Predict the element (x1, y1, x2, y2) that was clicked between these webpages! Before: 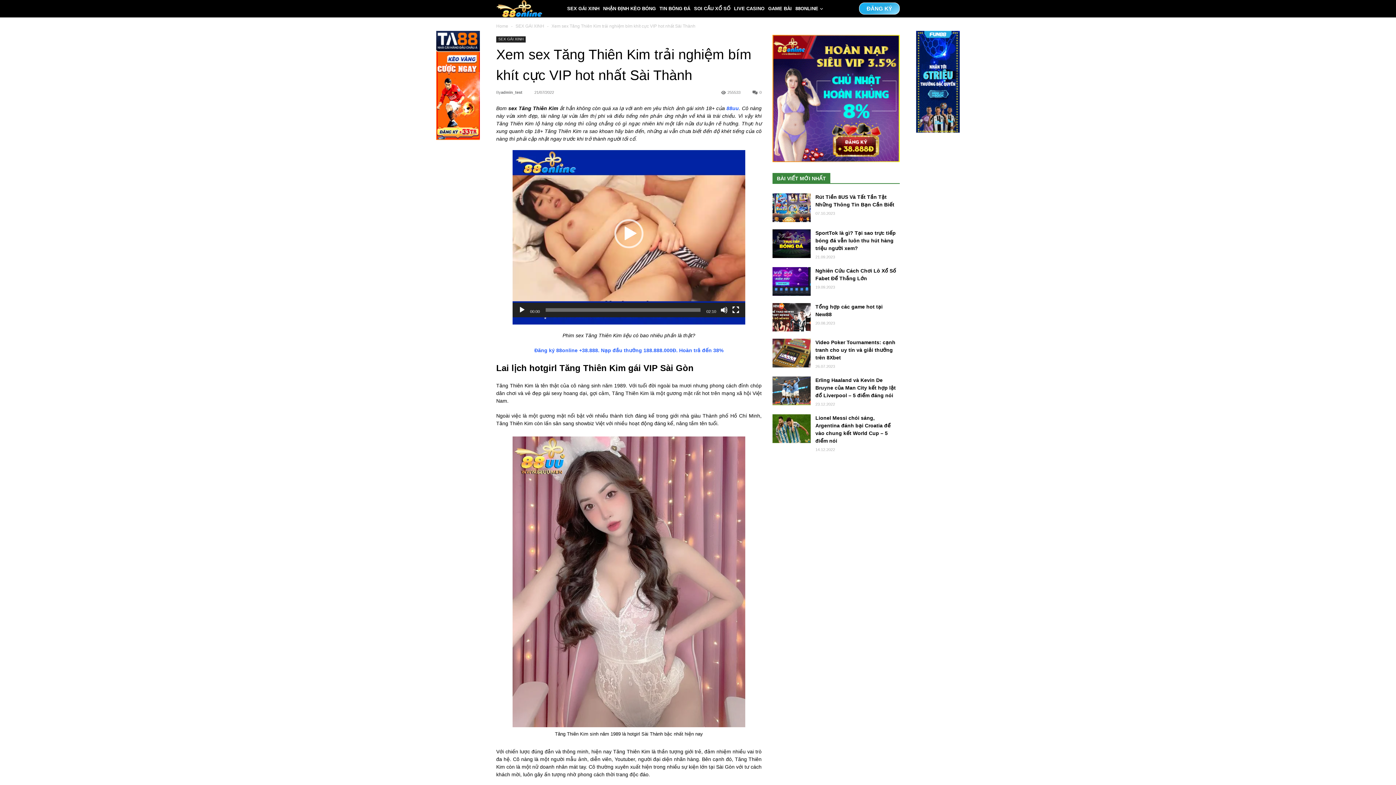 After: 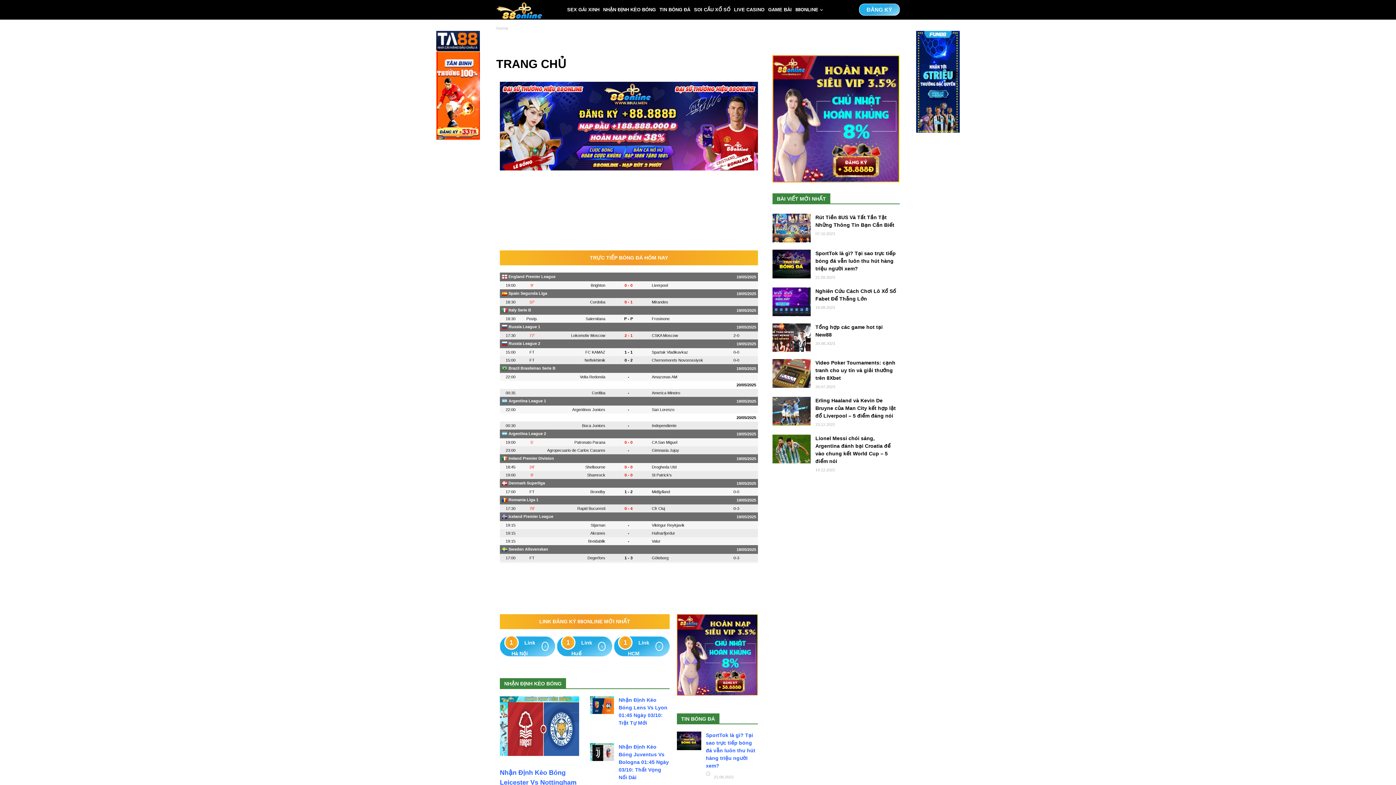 Action: bbox: (496, 5, 550, 11)